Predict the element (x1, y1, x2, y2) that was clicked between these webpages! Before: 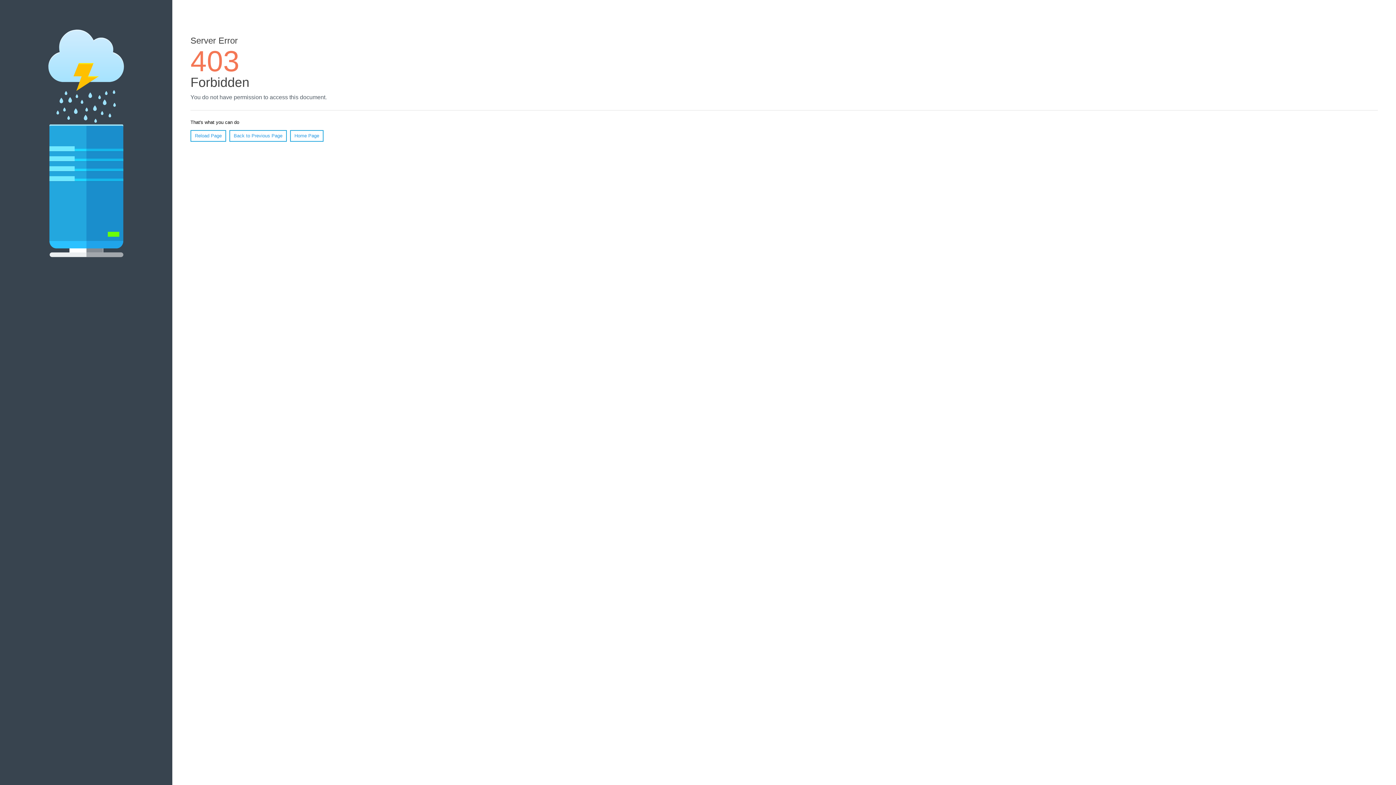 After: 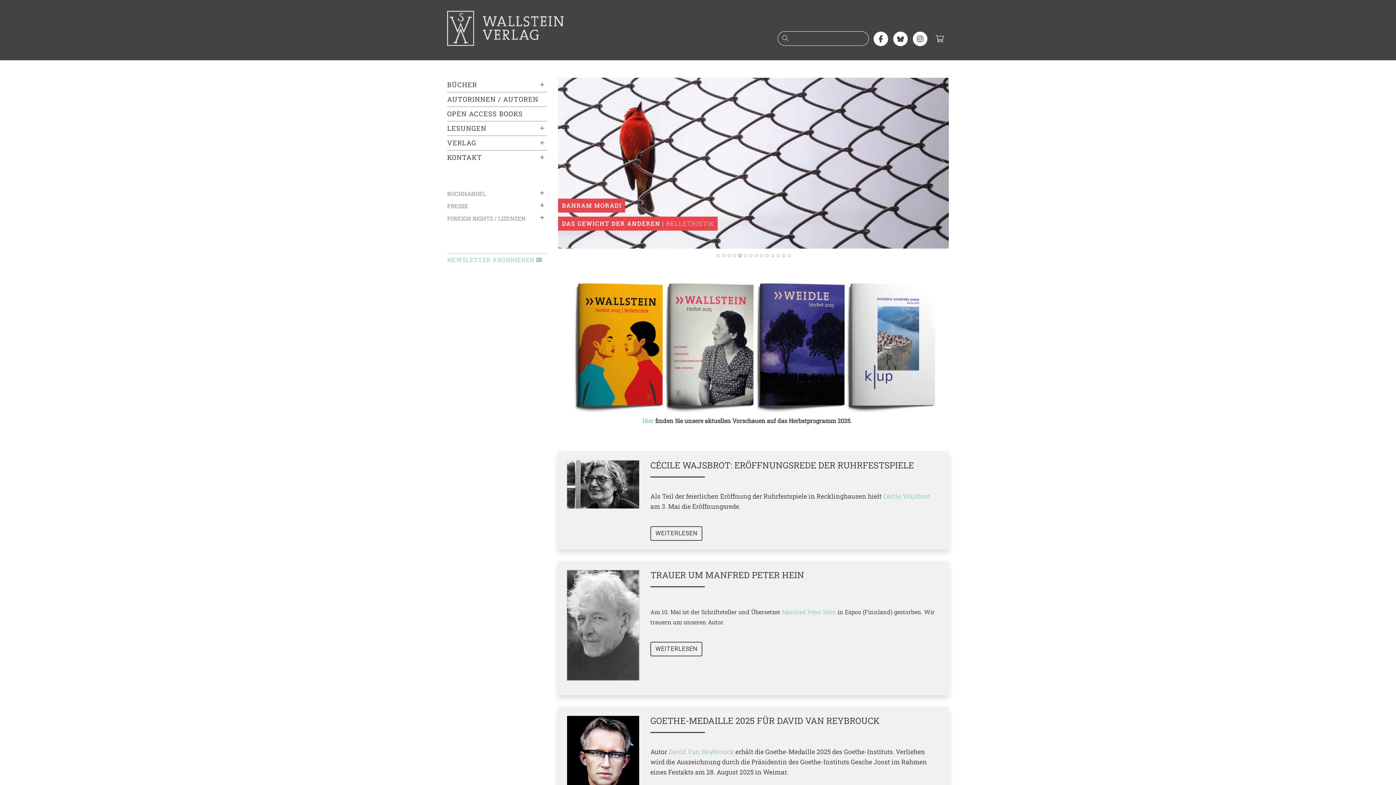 Action: label: Home Page bbox: (290, 130, 323, 141)